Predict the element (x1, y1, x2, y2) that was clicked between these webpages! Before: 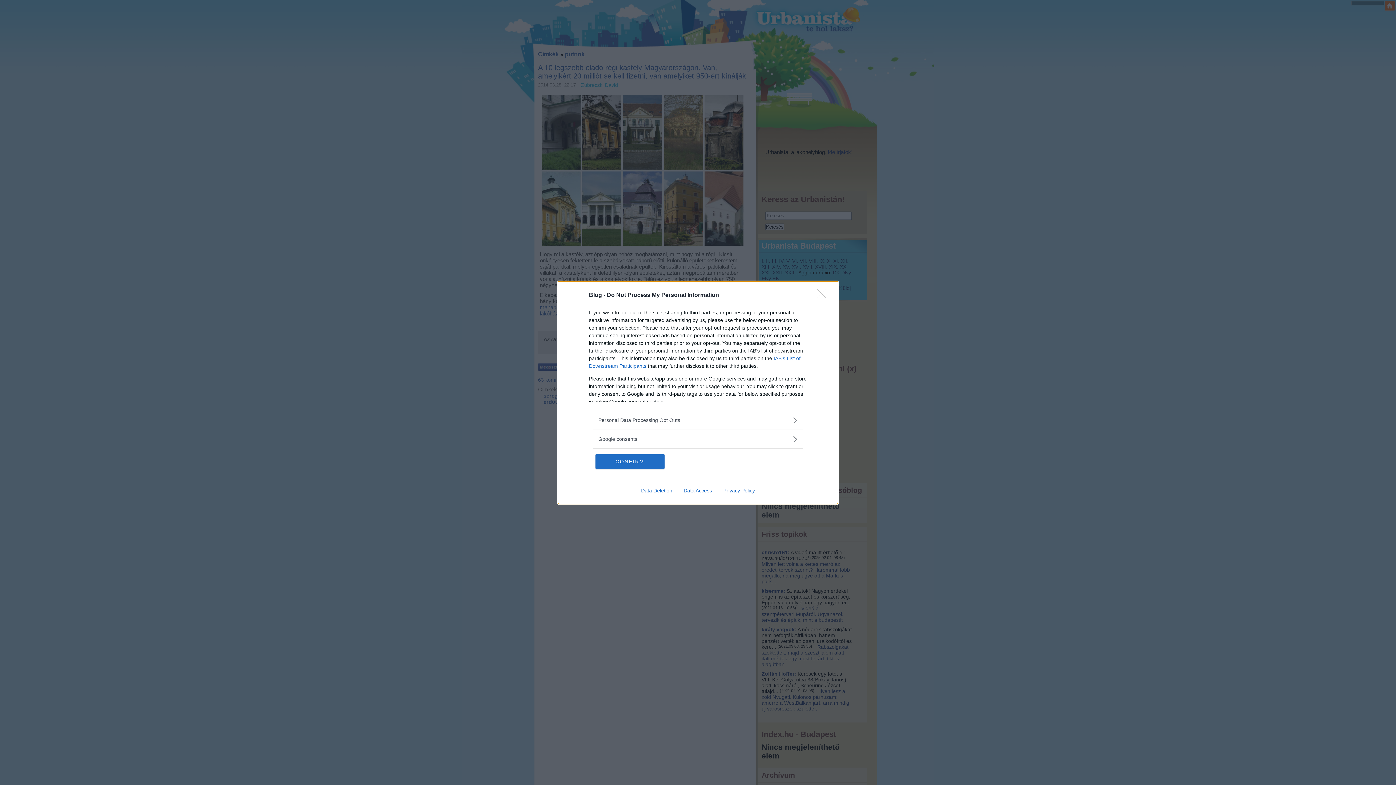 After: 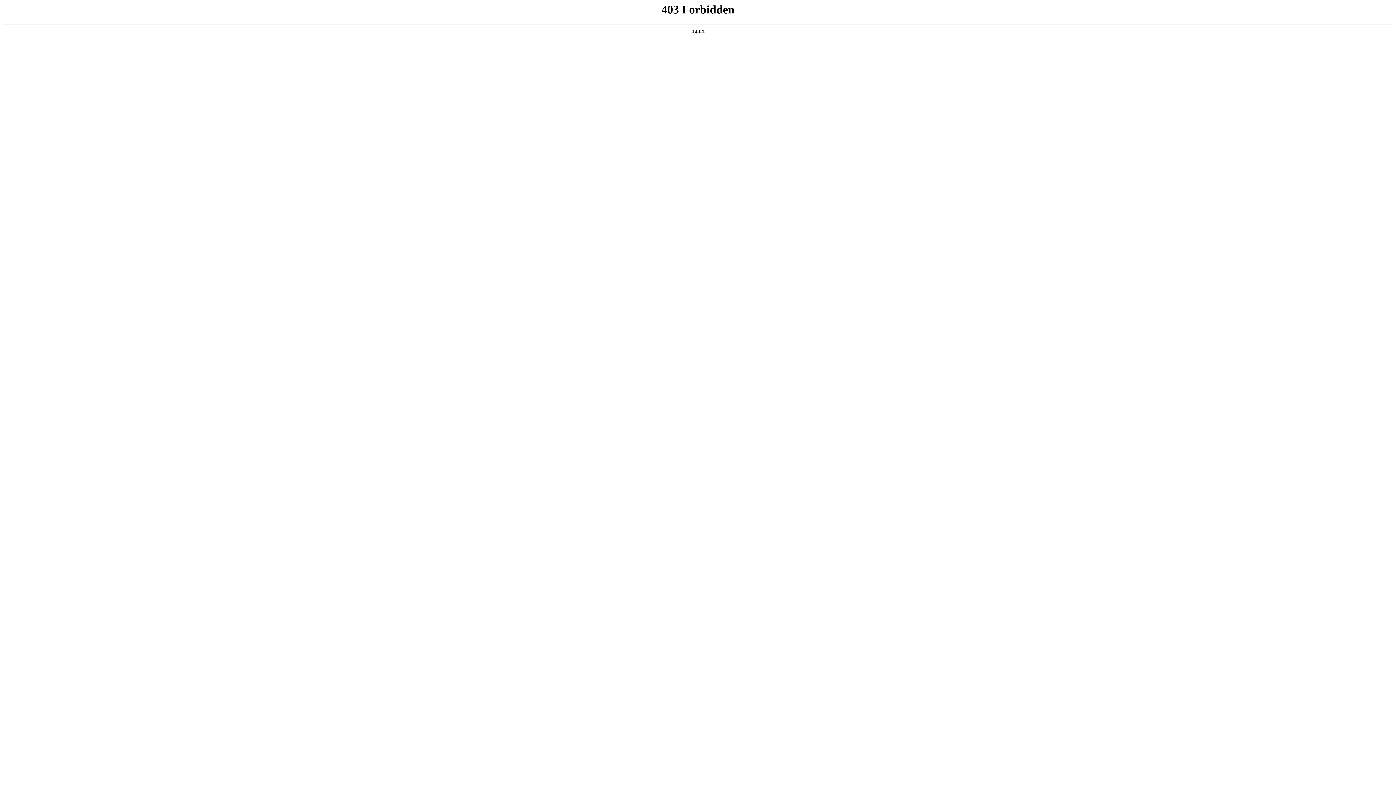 Action: label: Data Deletion bbox: (635, 487, 678, 493)